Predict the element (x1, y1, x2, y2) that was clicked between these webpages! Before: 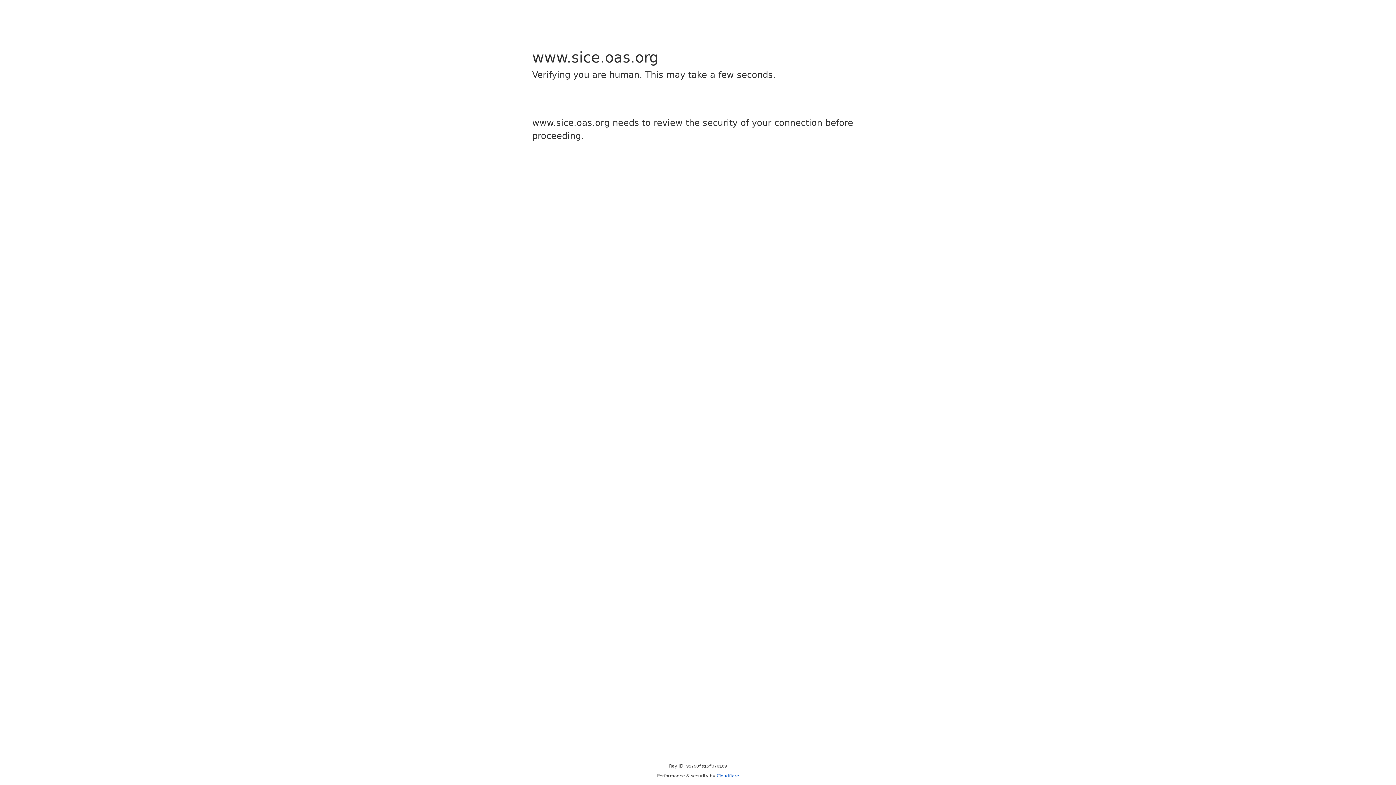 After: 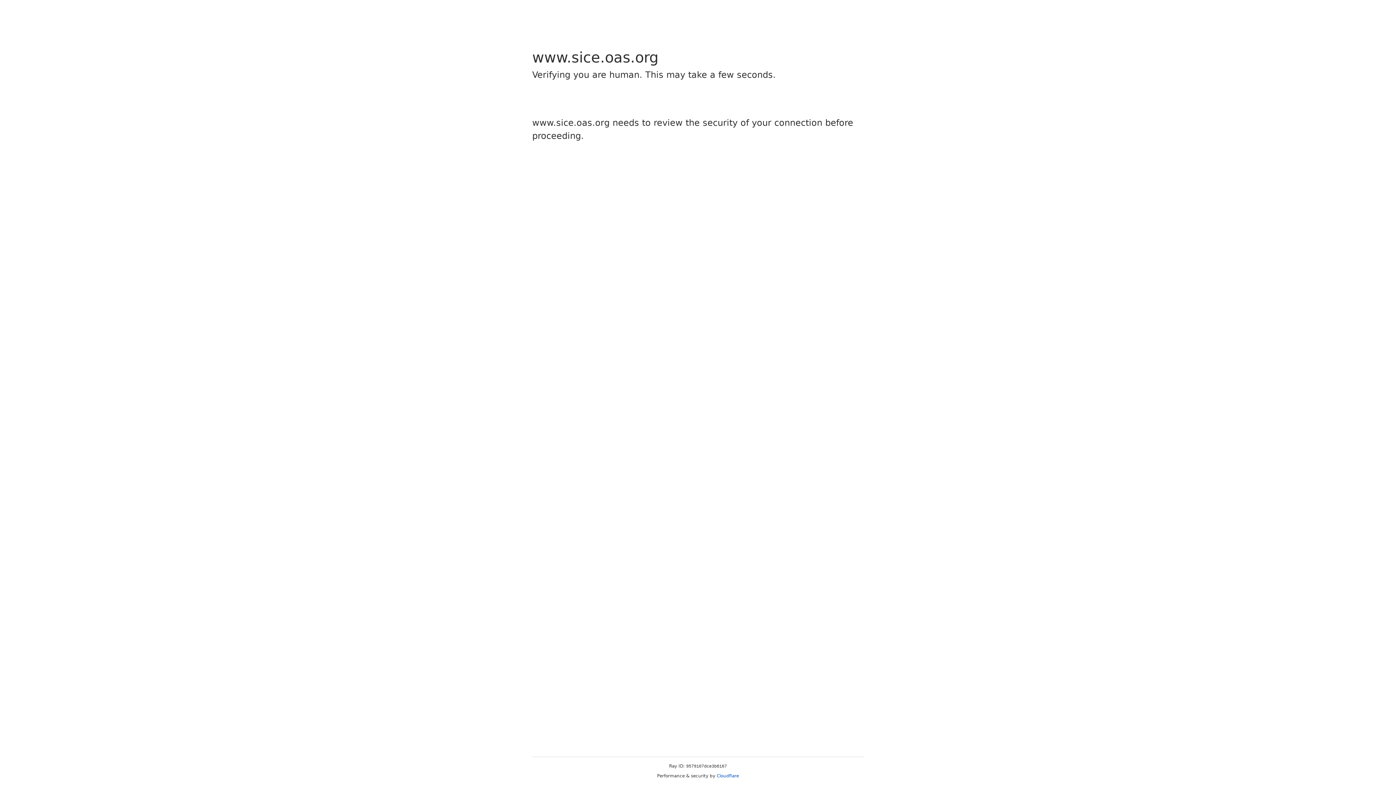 Action: bbox: (716, 773, 739, 778) label: Cloudflare